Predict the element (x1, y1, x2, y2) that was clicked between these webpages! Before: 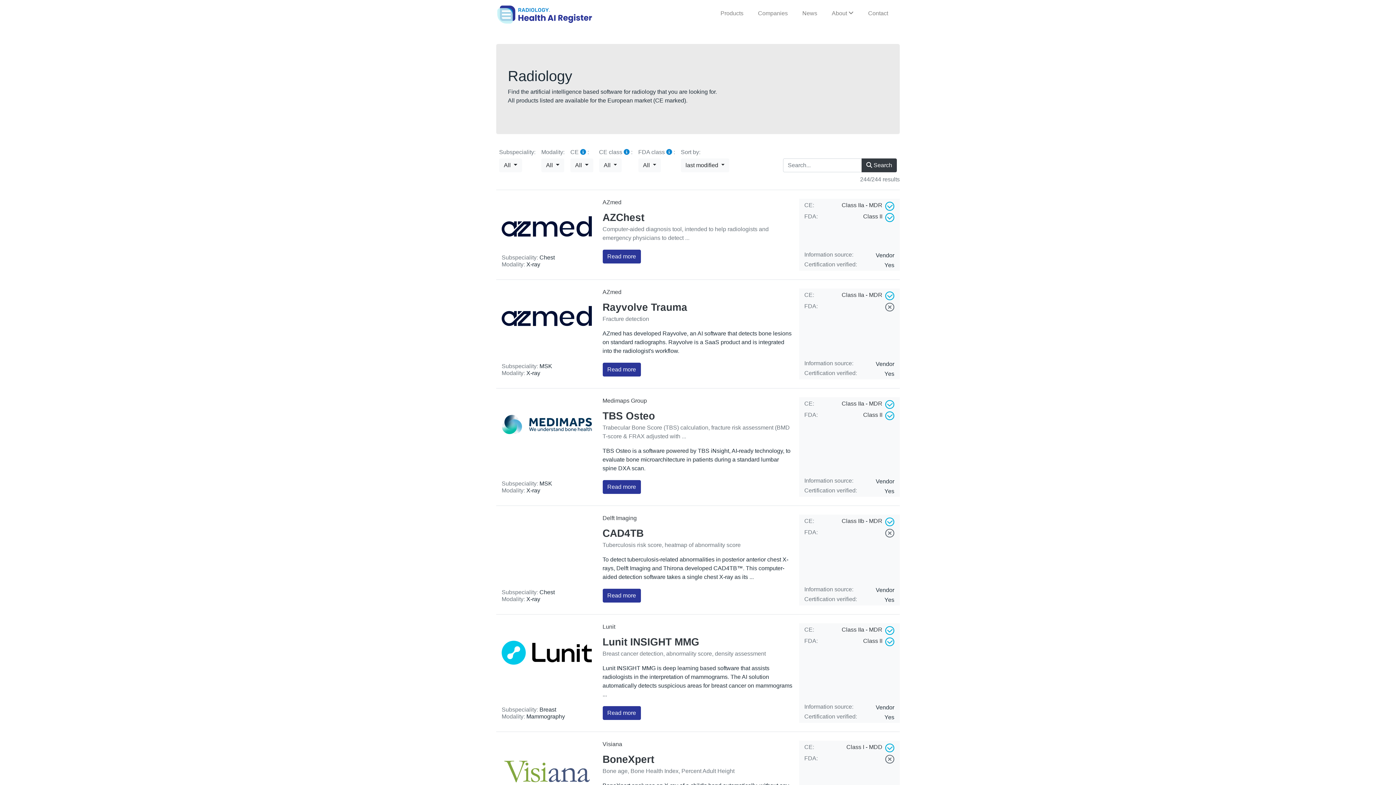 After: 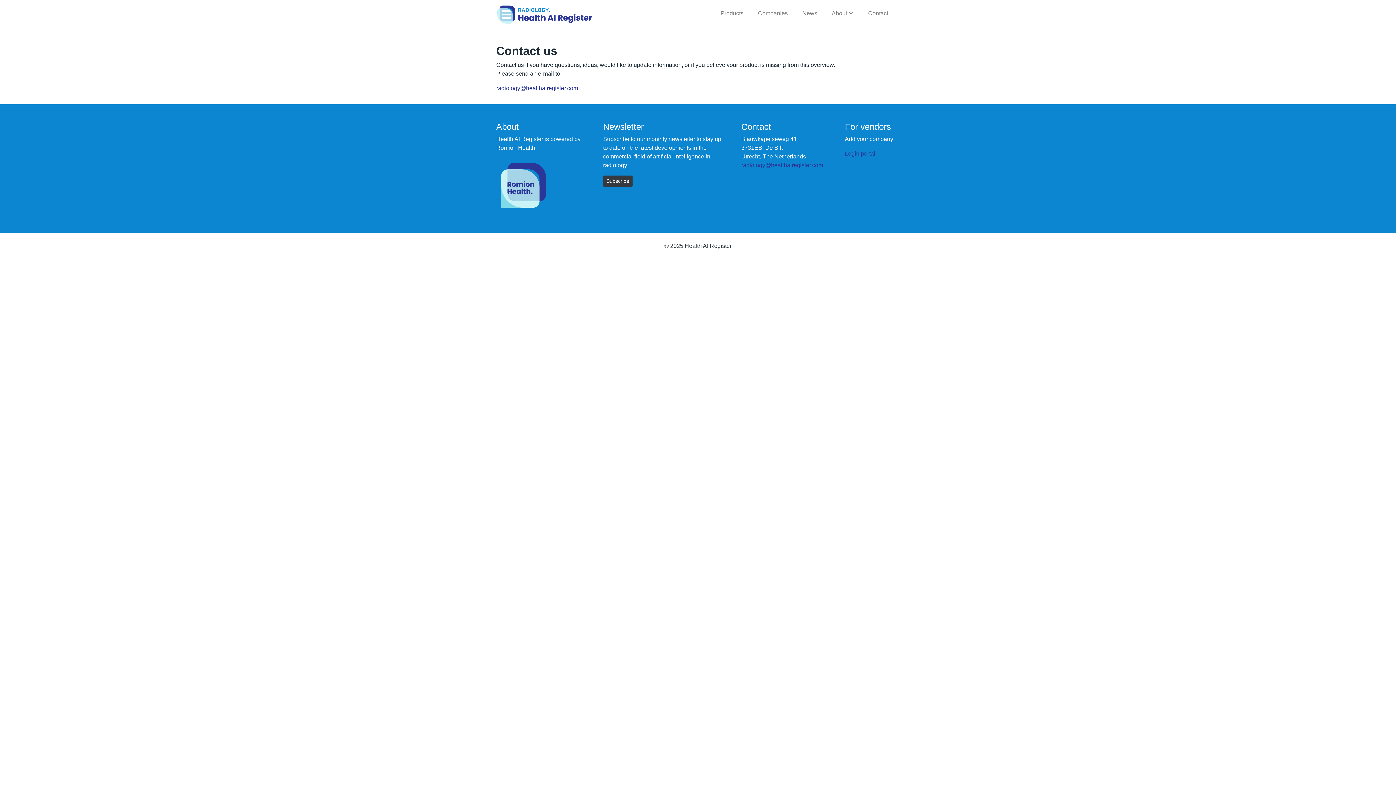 Action: bbox: (865, 6, 891, 20) label: Contact